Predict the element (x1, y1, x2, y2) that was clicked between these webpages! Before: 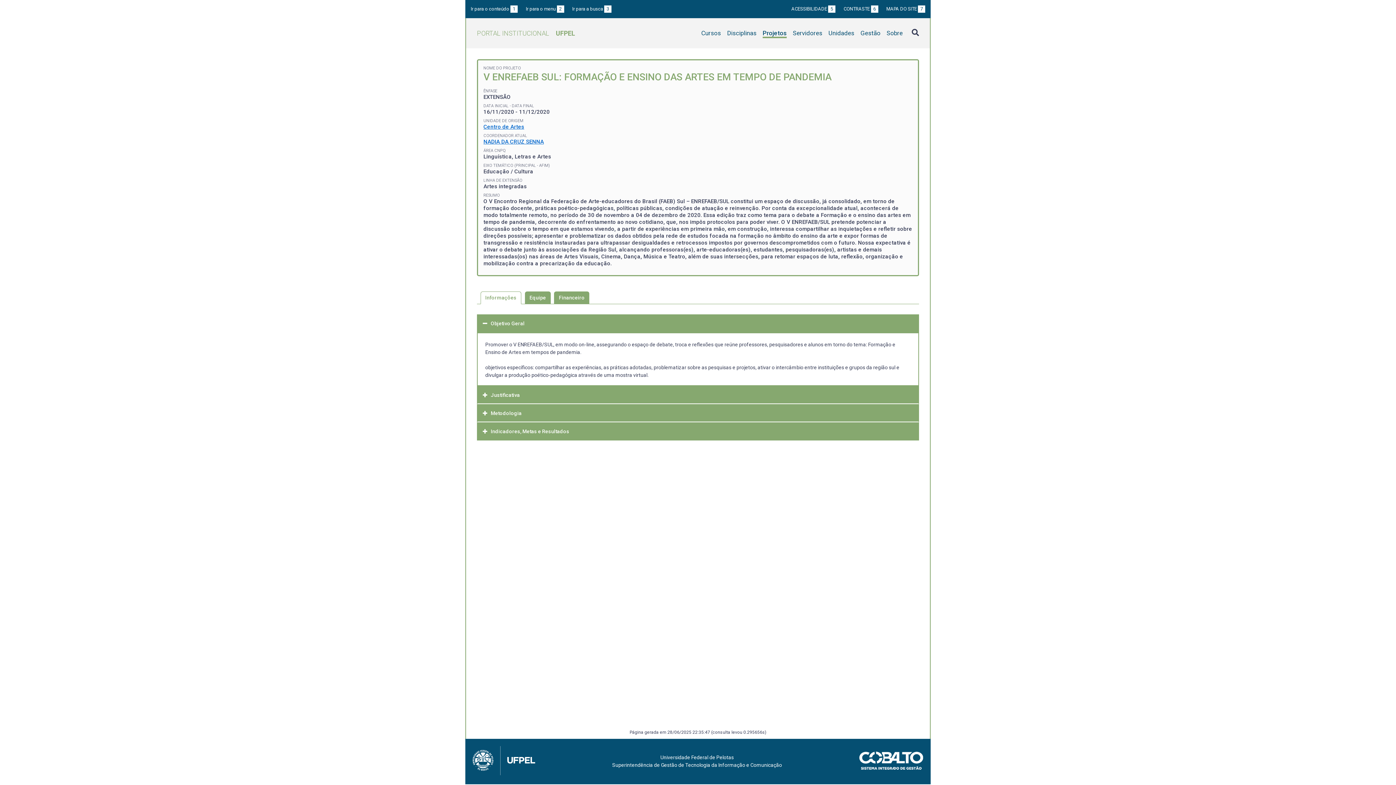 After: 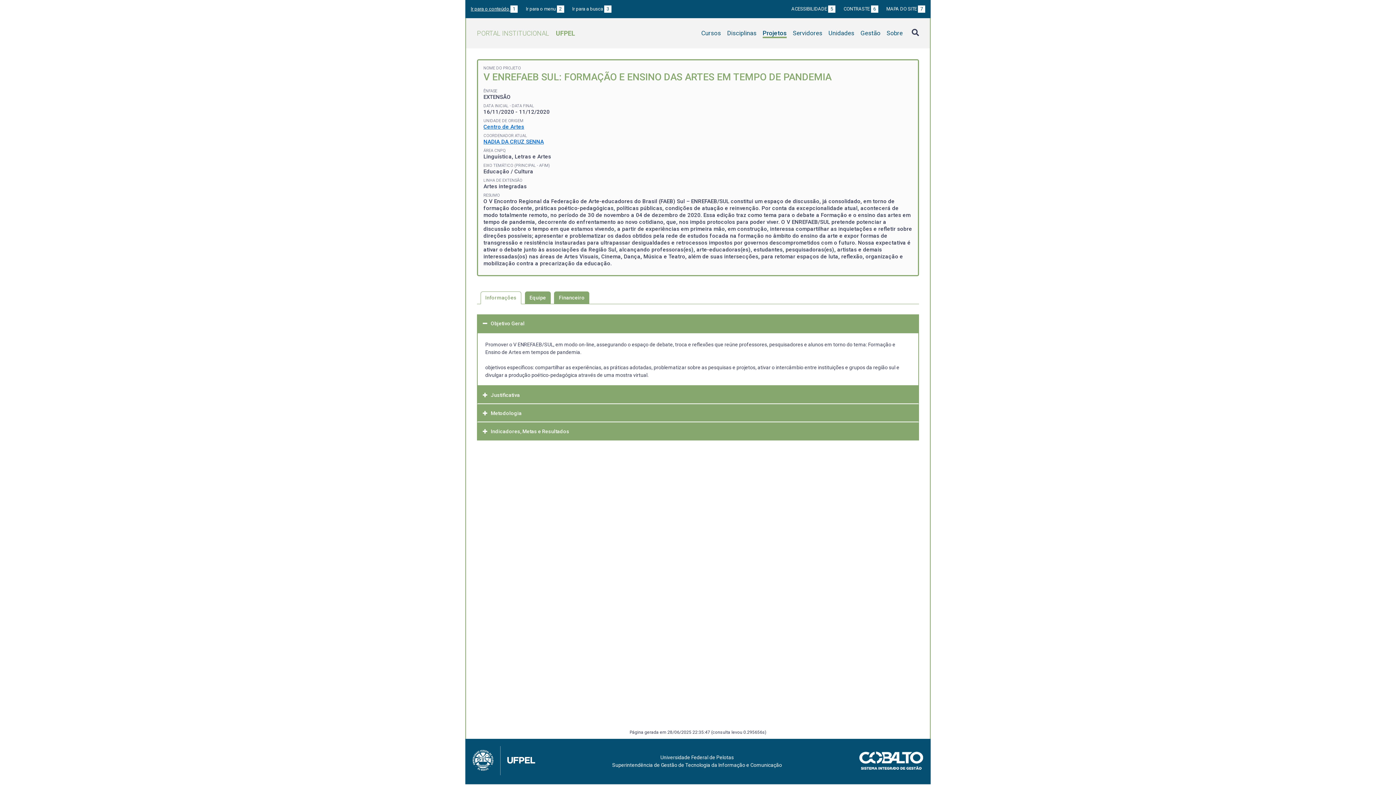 Action: label: Ir para o conteúdo 1 bbox: (470, 6, 517, 11)